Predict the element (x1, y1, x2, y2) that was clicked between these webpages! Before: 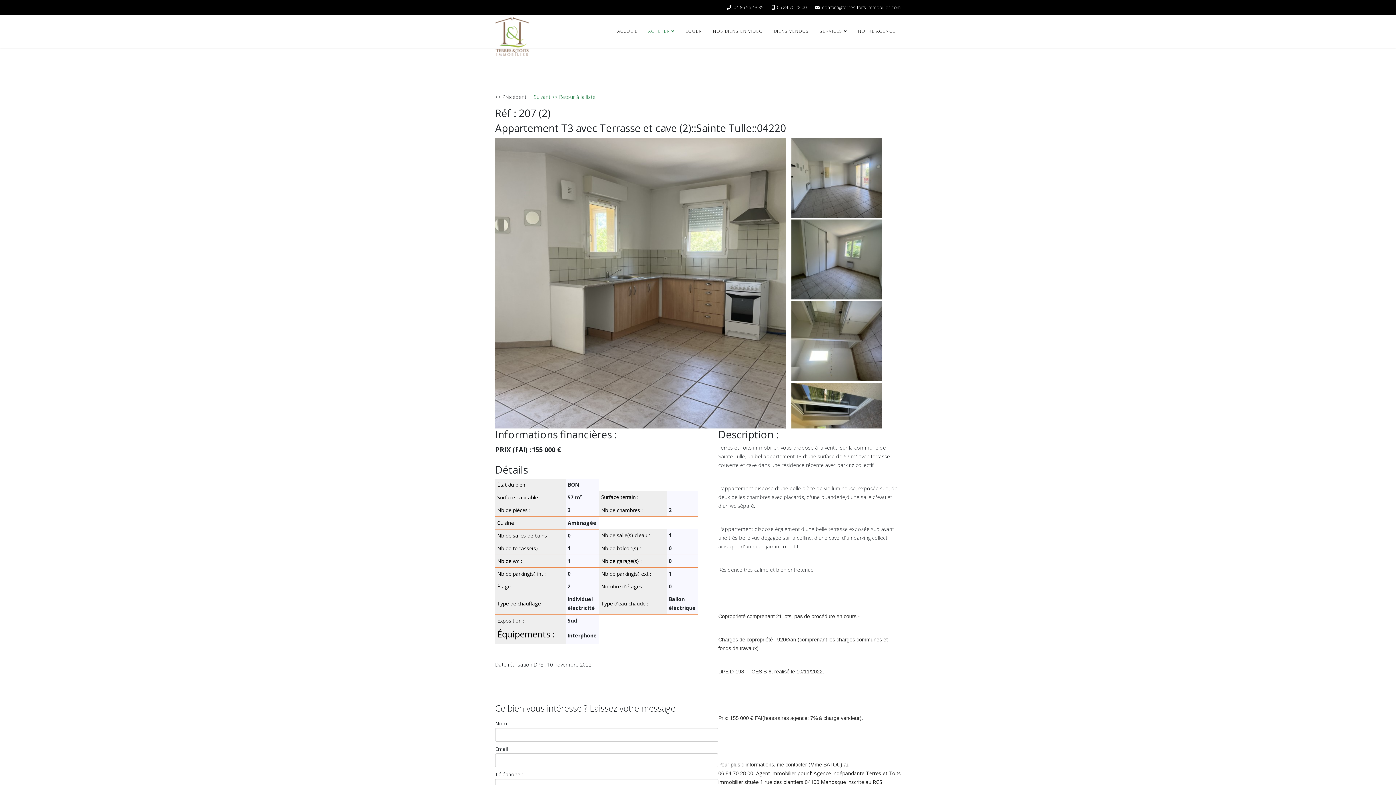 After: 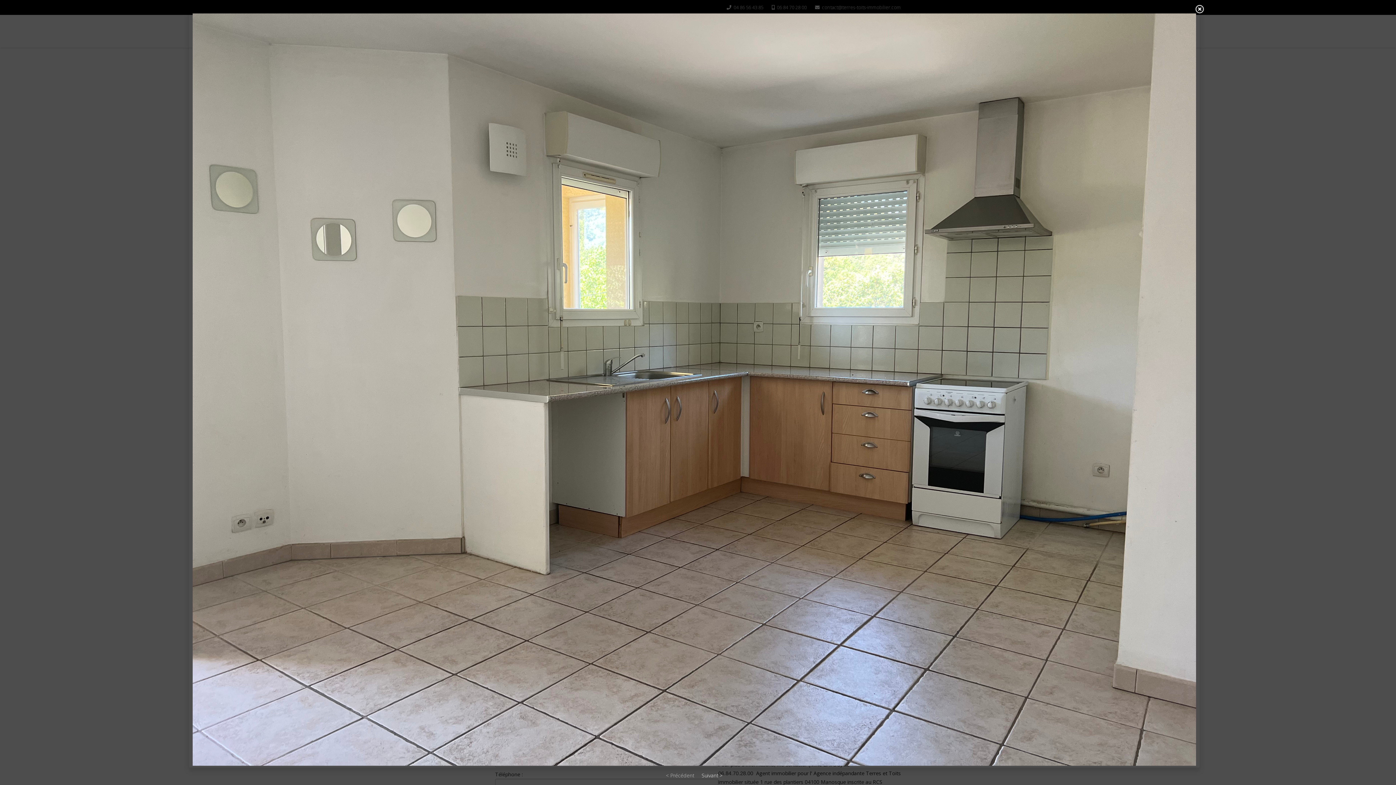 Action: bbox: (495, 137, 786, 428)